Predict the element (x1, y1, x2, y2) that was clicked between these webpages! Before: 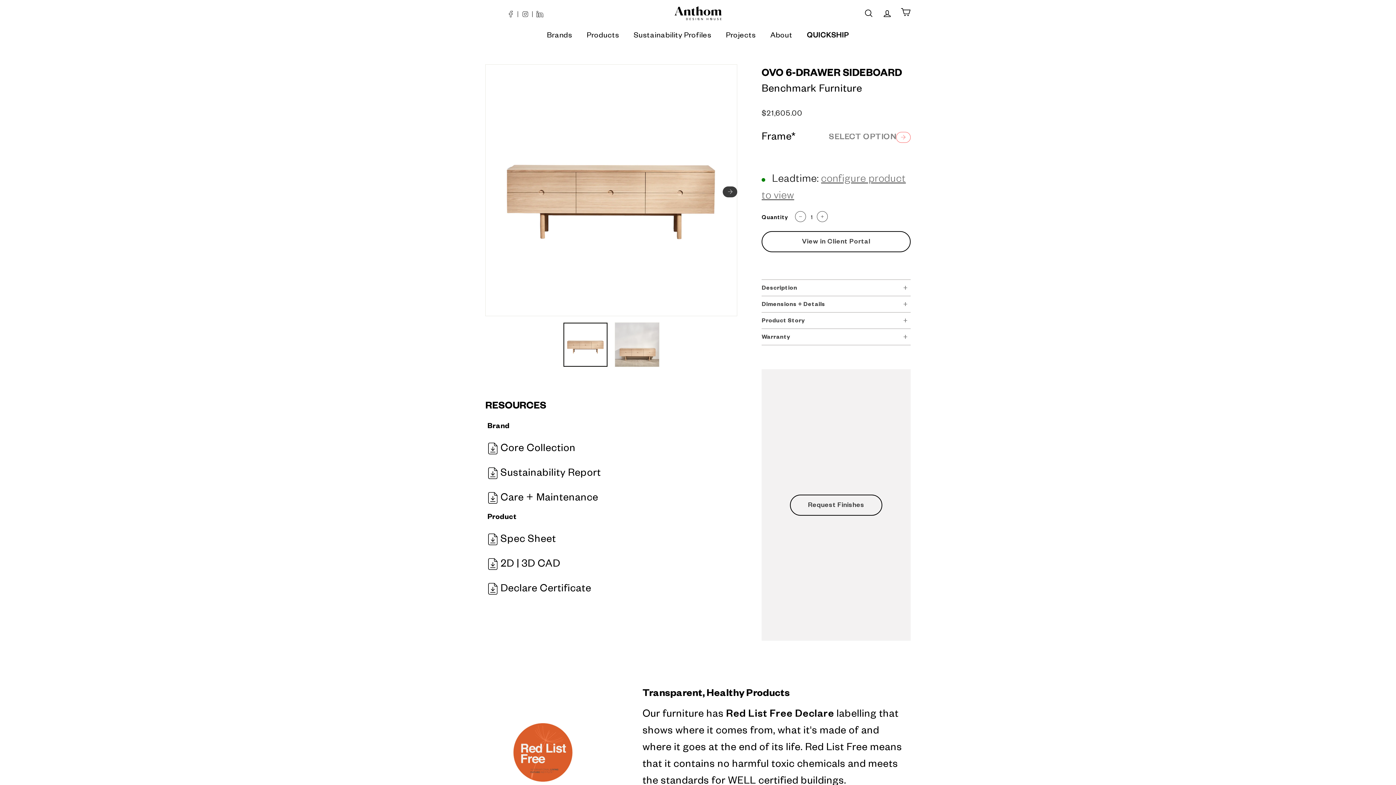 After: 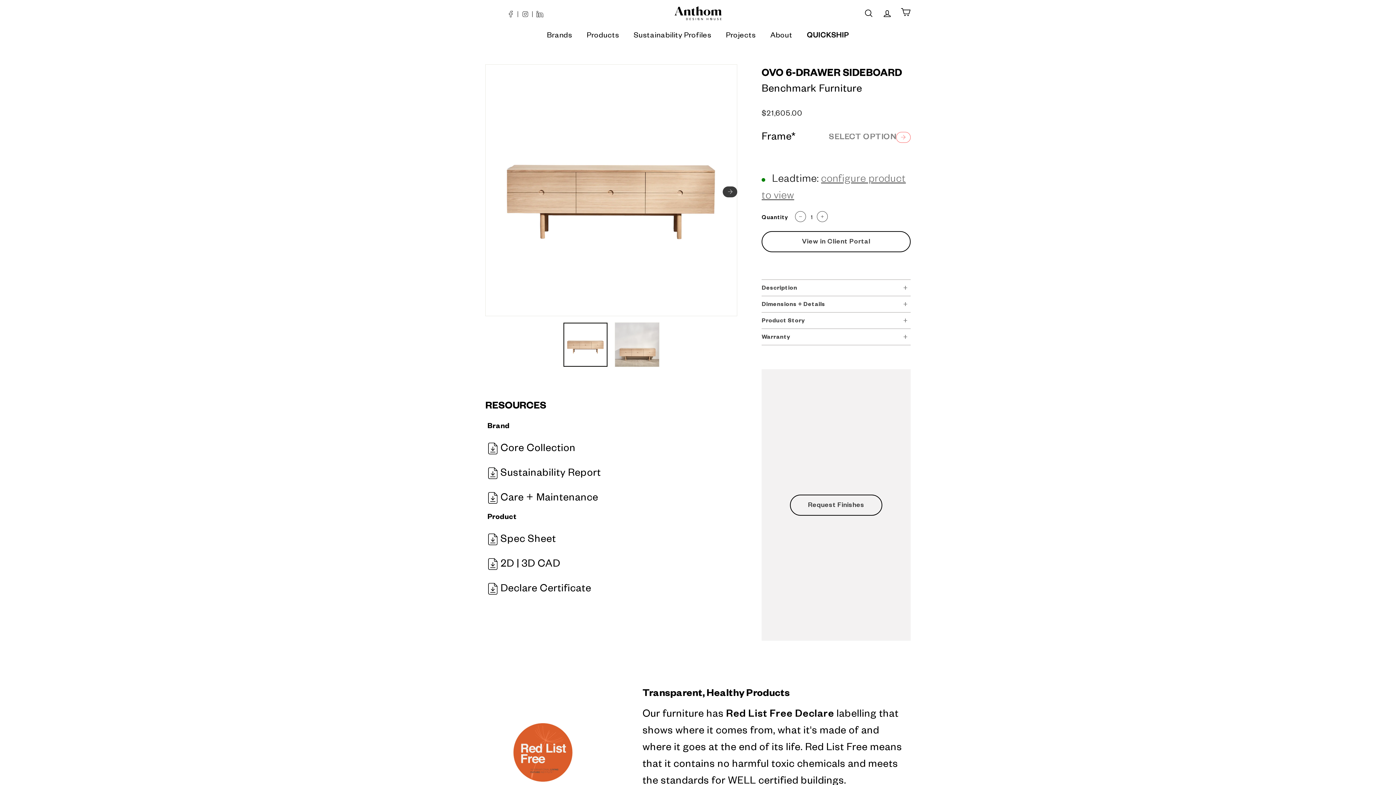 Action: bbox: (487, 466, 601, 482) label: Sustainability Report